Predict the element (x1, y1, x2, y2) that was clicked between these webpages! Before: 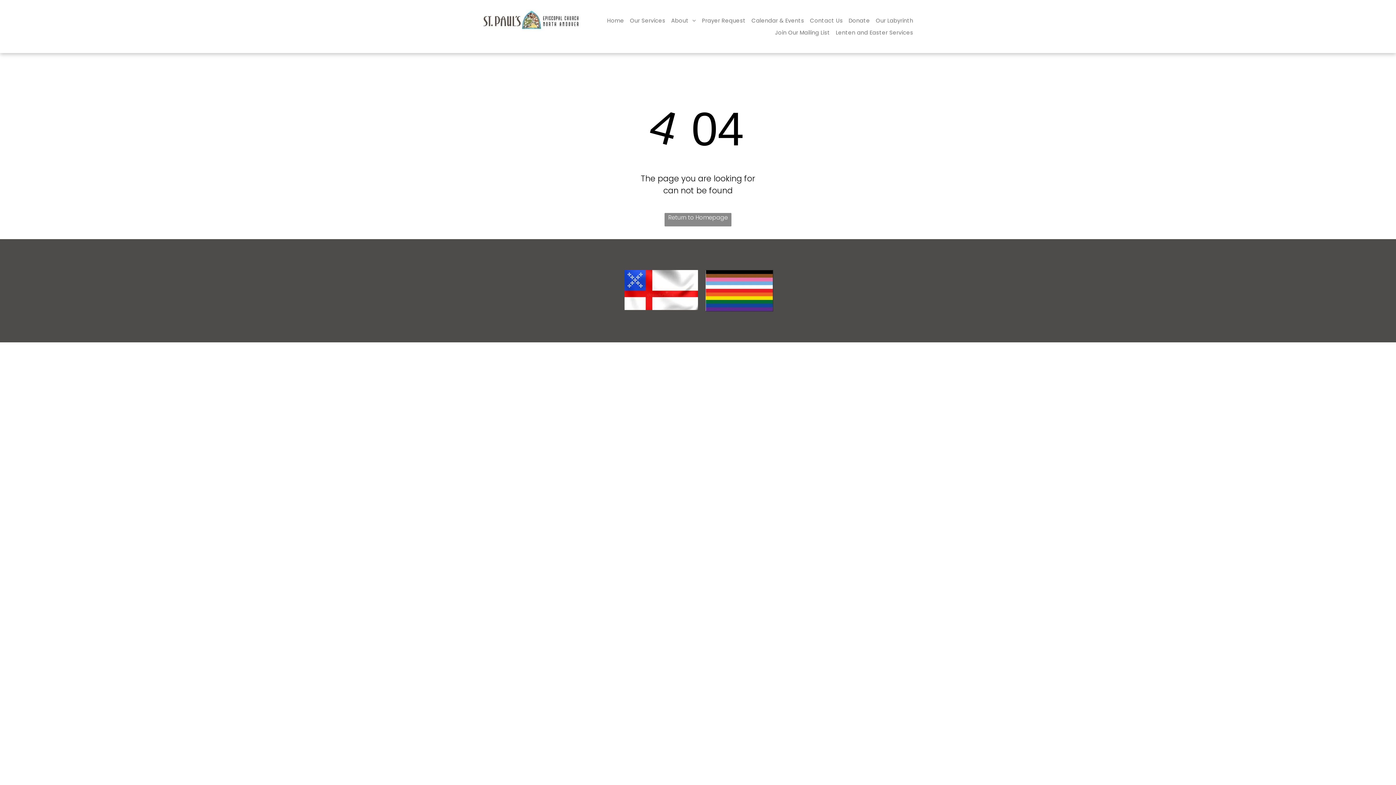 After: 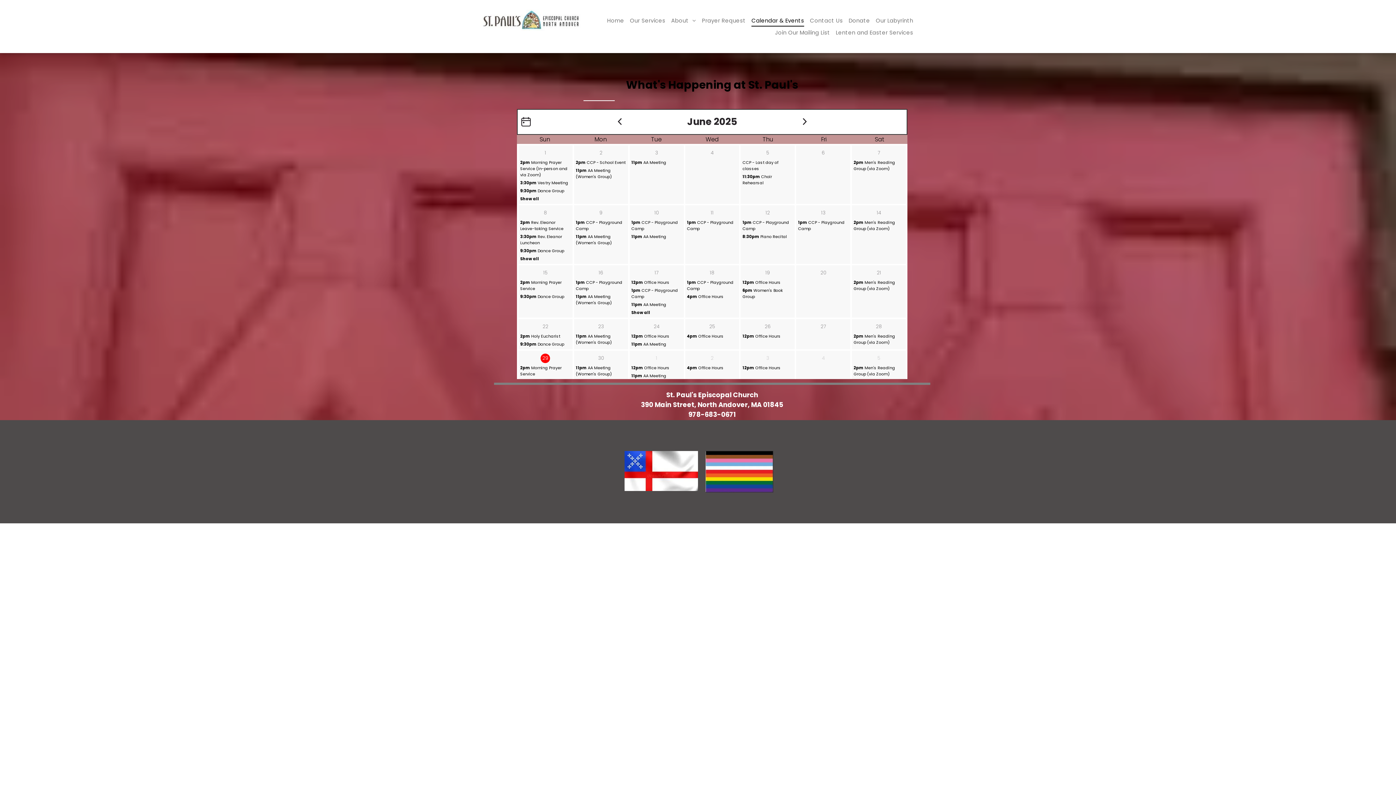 Action: bbox: (748, 14, 807, 26) label: Calendar & Events